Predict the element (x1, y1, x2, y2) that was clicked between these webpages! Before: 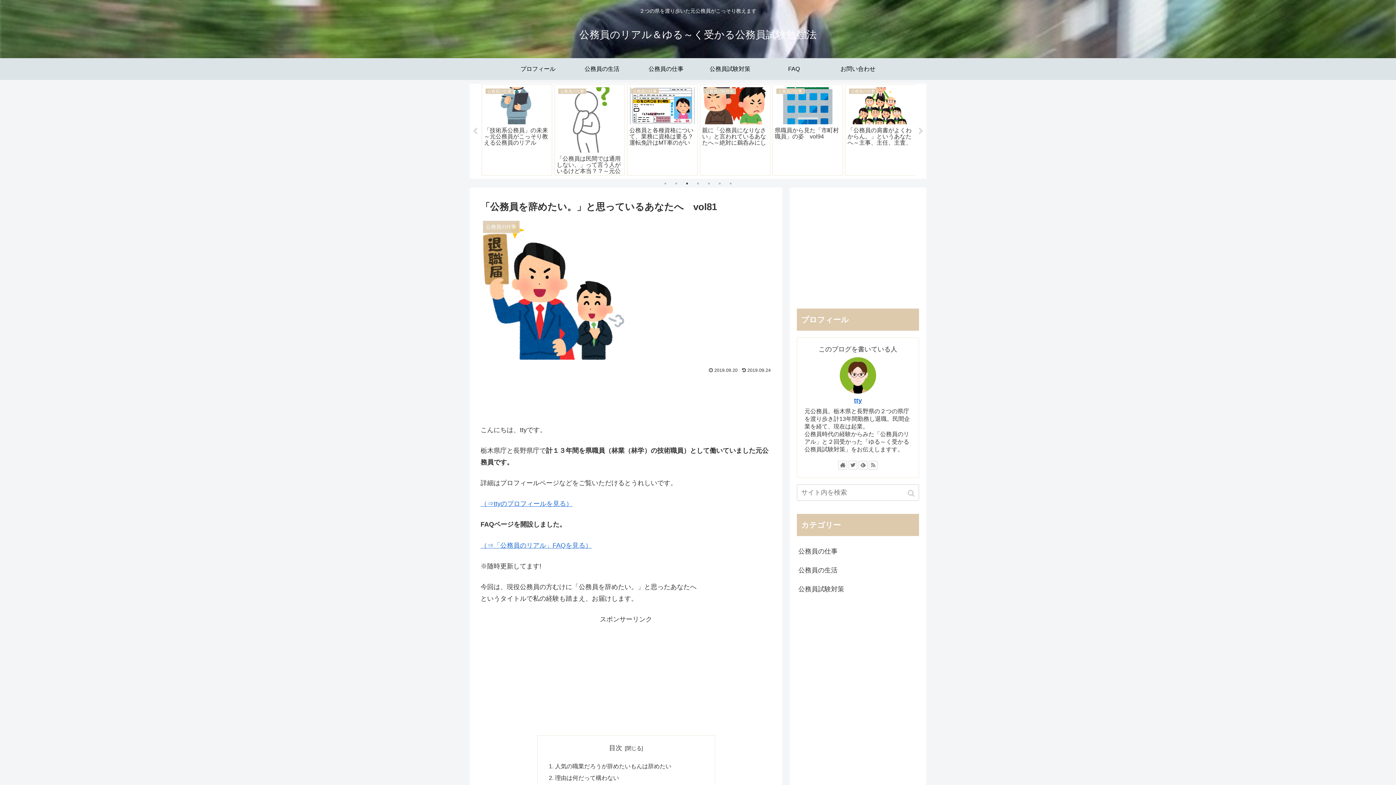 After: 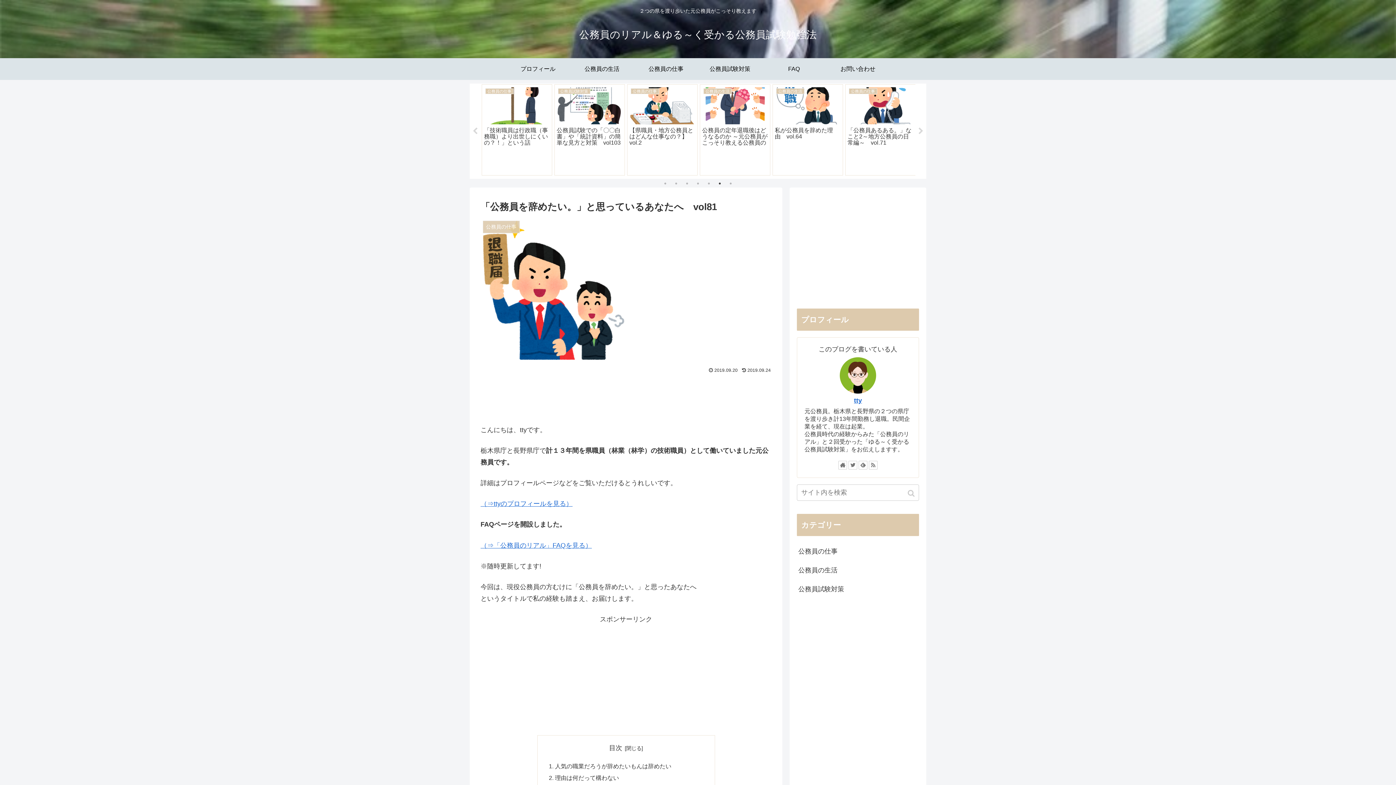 Action: bbox: (716, 180, 723, 187) label: 6 of 7